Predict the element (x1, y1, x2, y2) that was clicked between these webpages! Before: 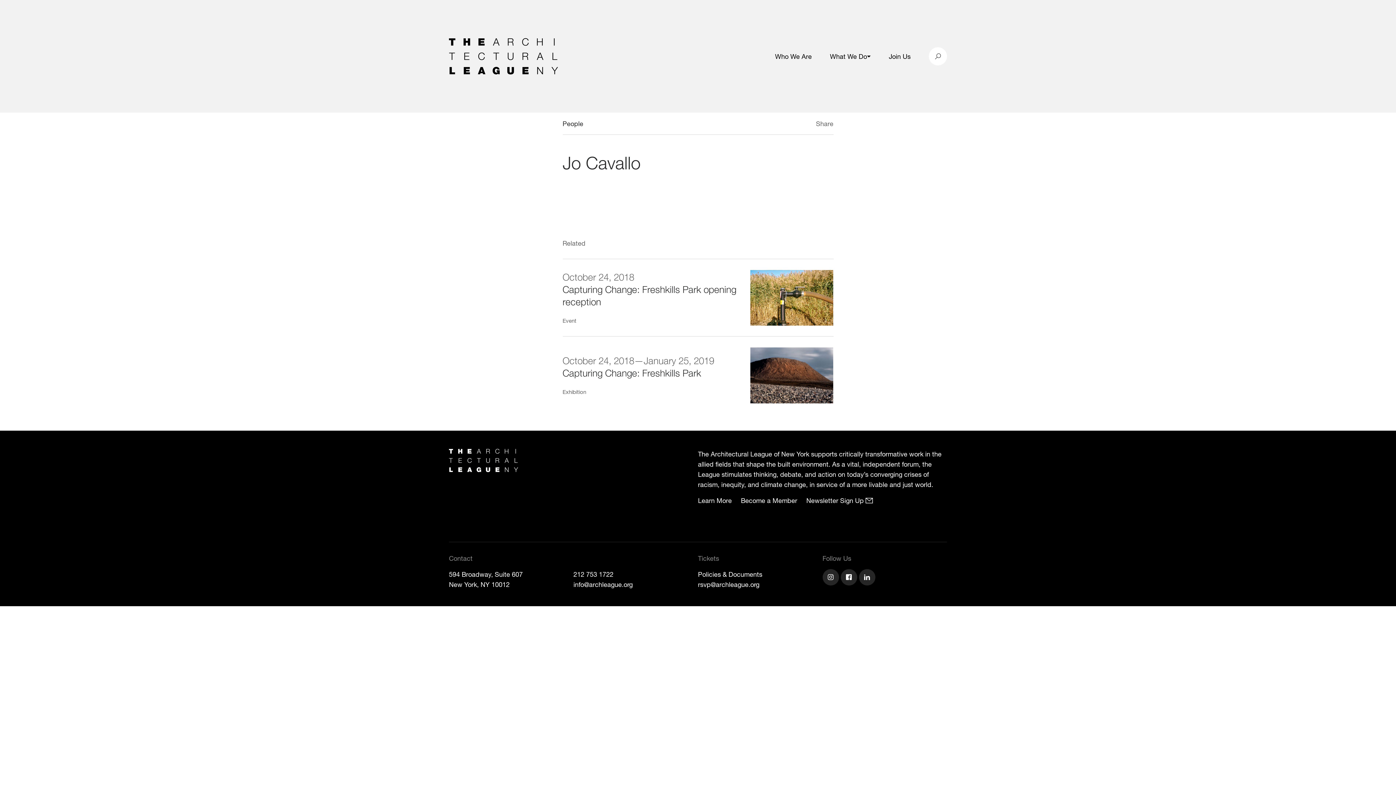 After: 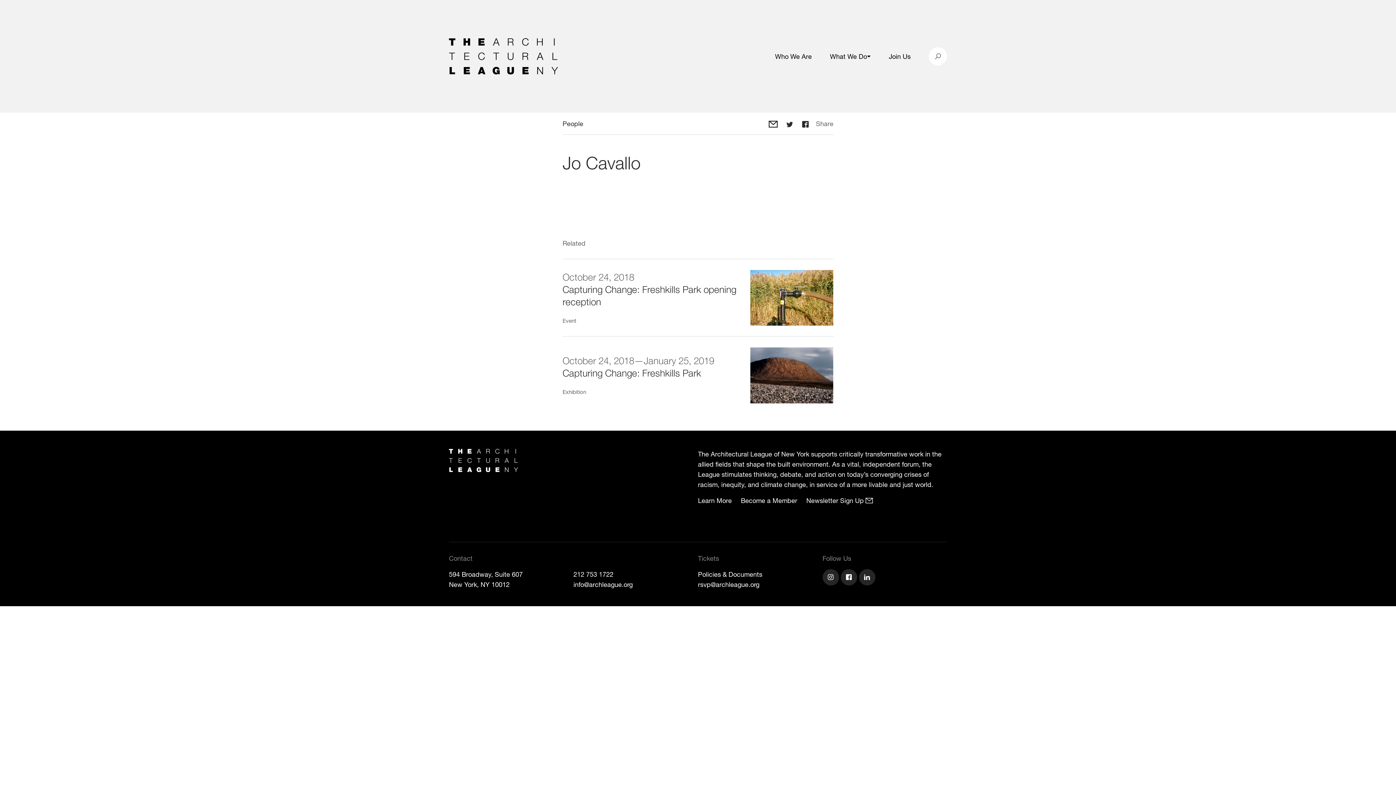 Action: label: Share bbox: (816, 118, 833, 128)